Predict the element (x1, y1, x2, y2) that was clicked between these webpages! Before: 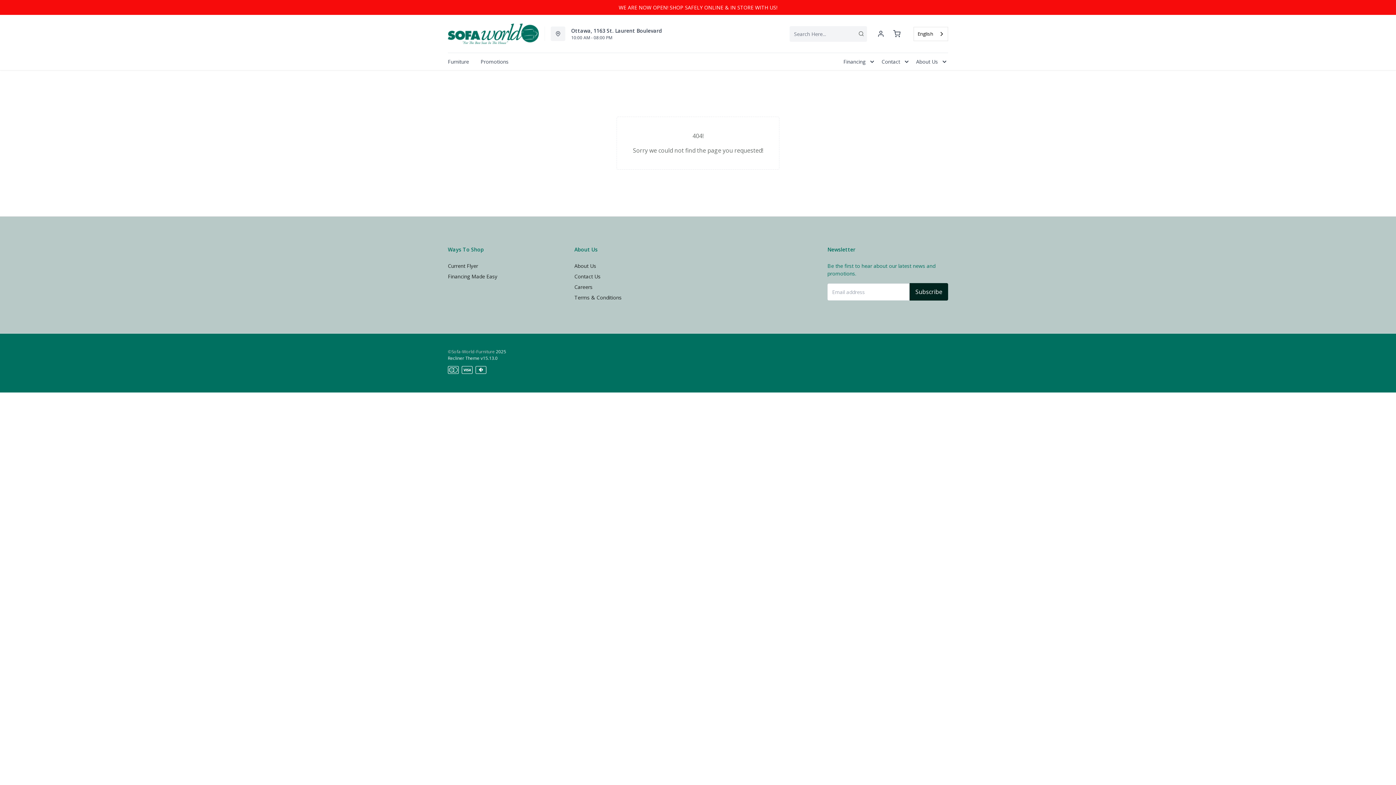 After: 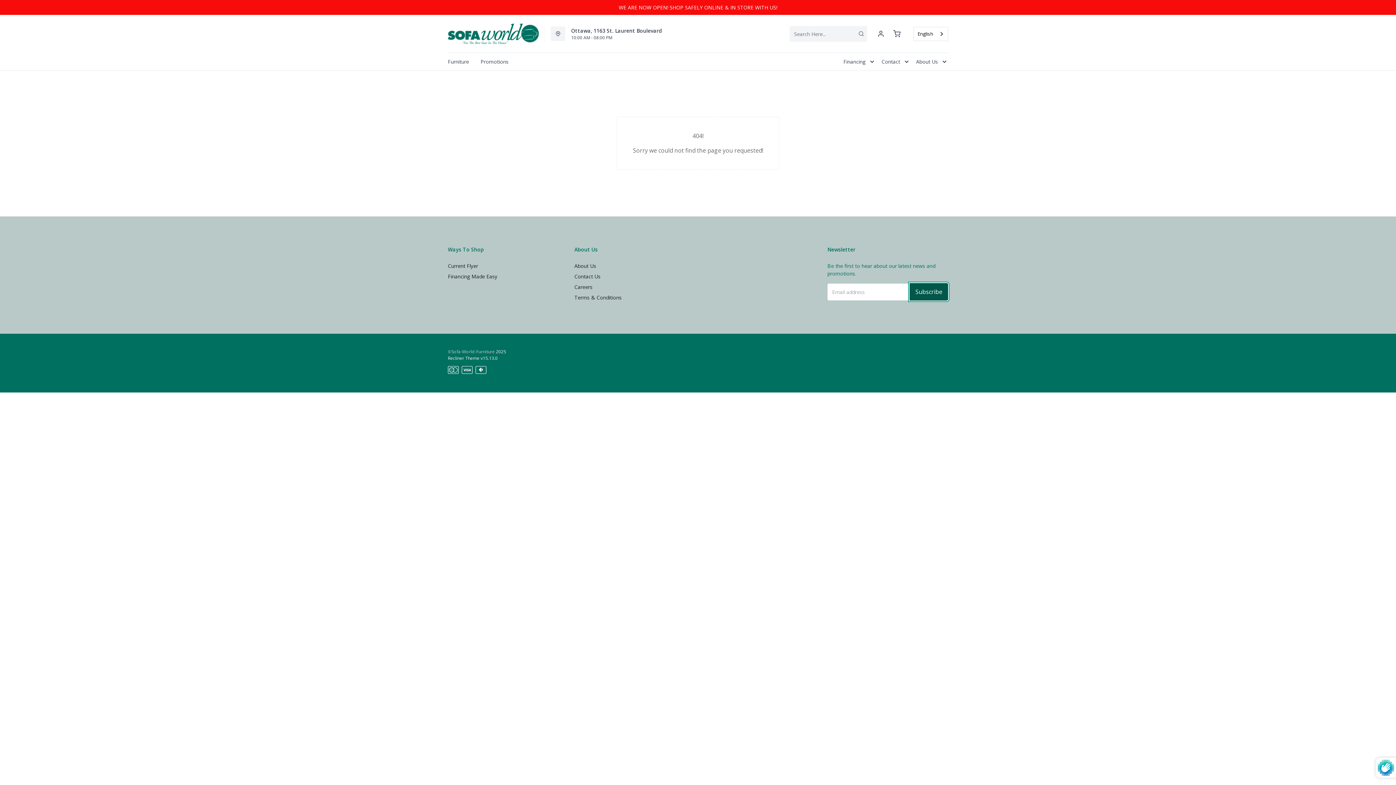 Action: label: Subscribe bbox: (909, 283, 948, 300)